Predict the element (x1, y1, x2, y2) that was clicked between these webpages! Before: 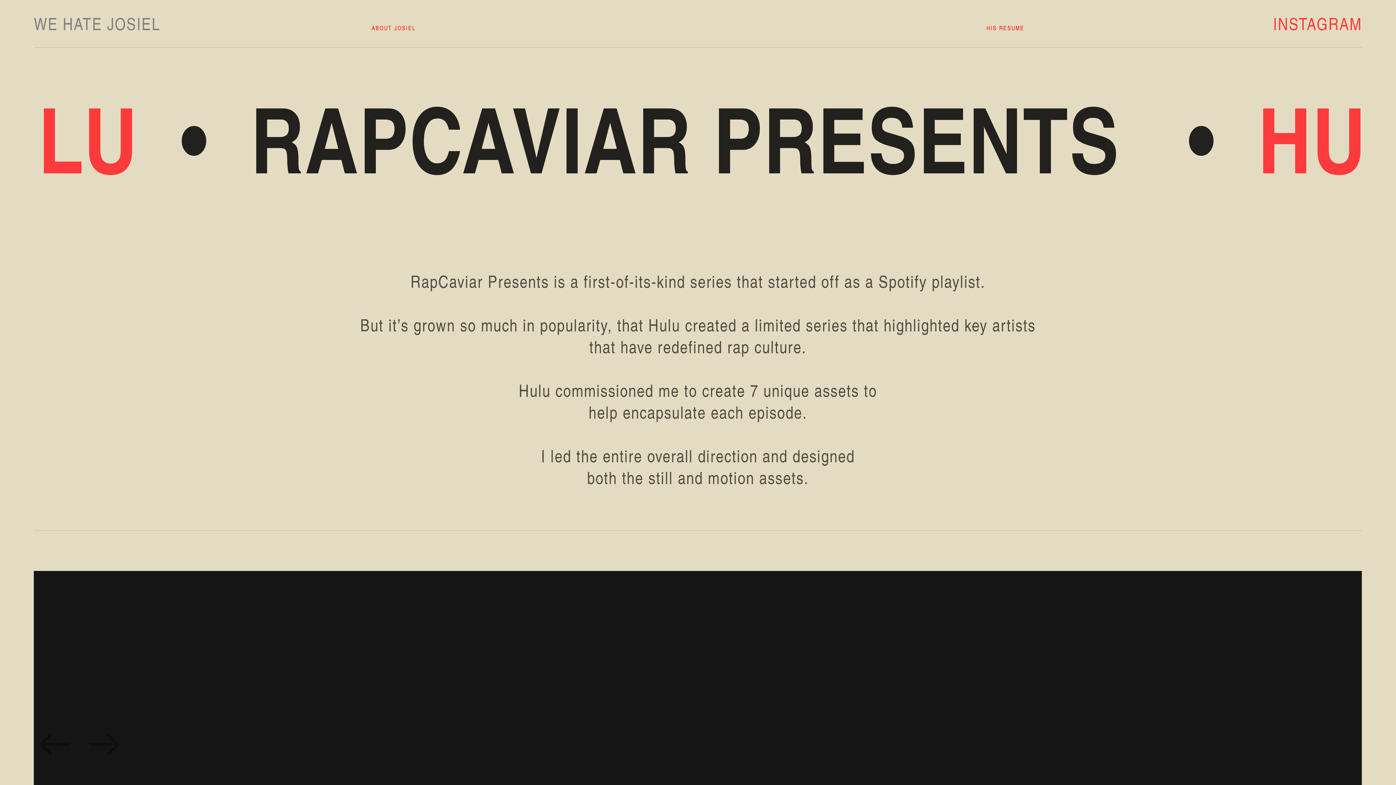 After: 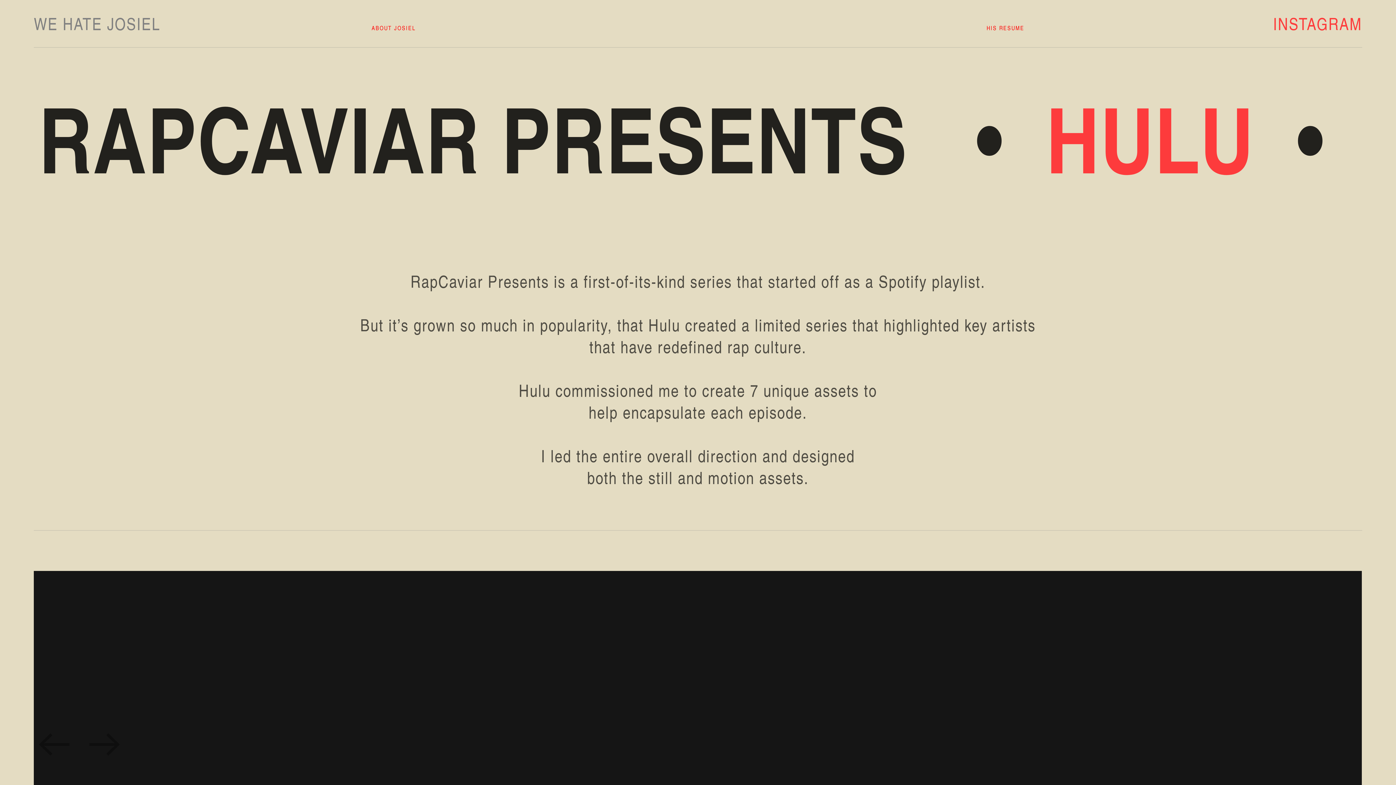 Action: bbox: (986, 23, 1024, 32) label: HIS RESUME